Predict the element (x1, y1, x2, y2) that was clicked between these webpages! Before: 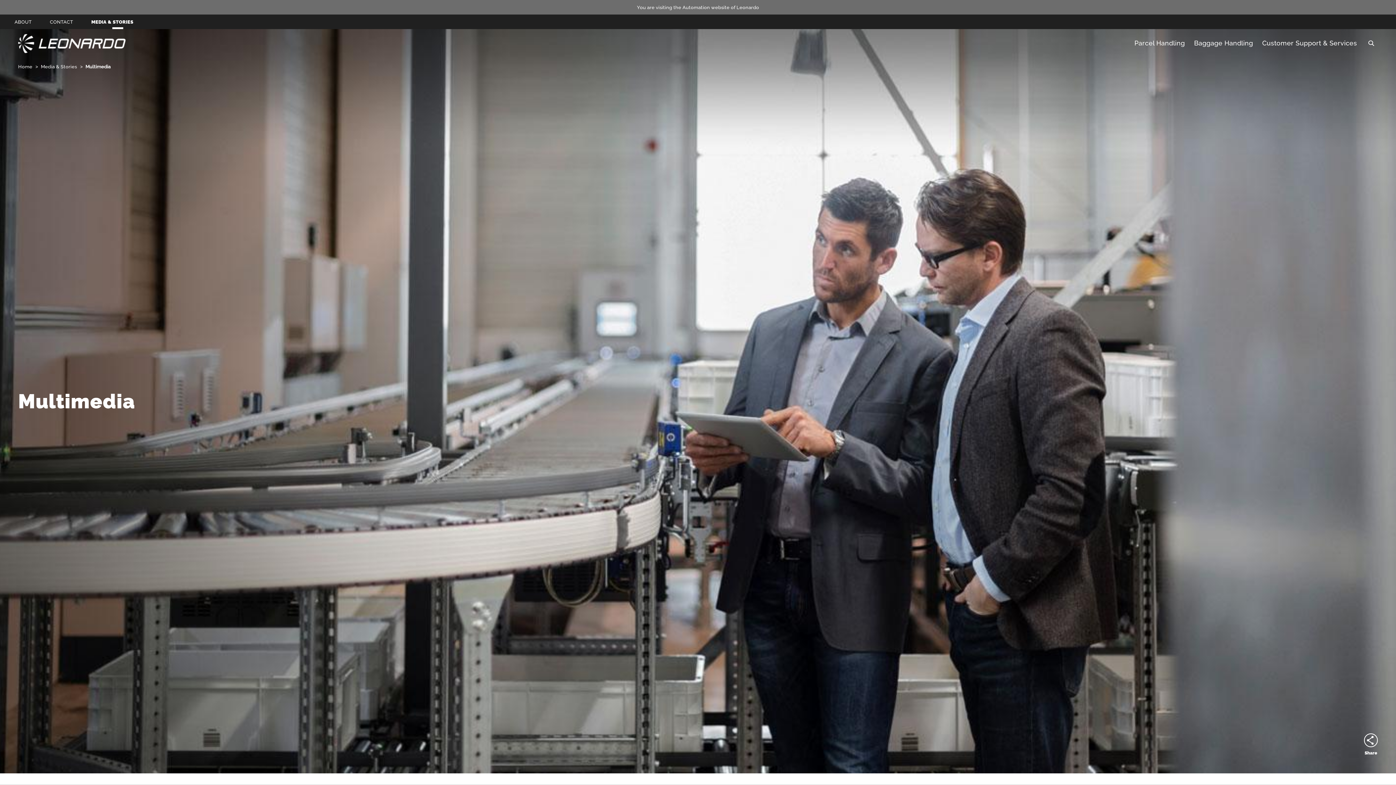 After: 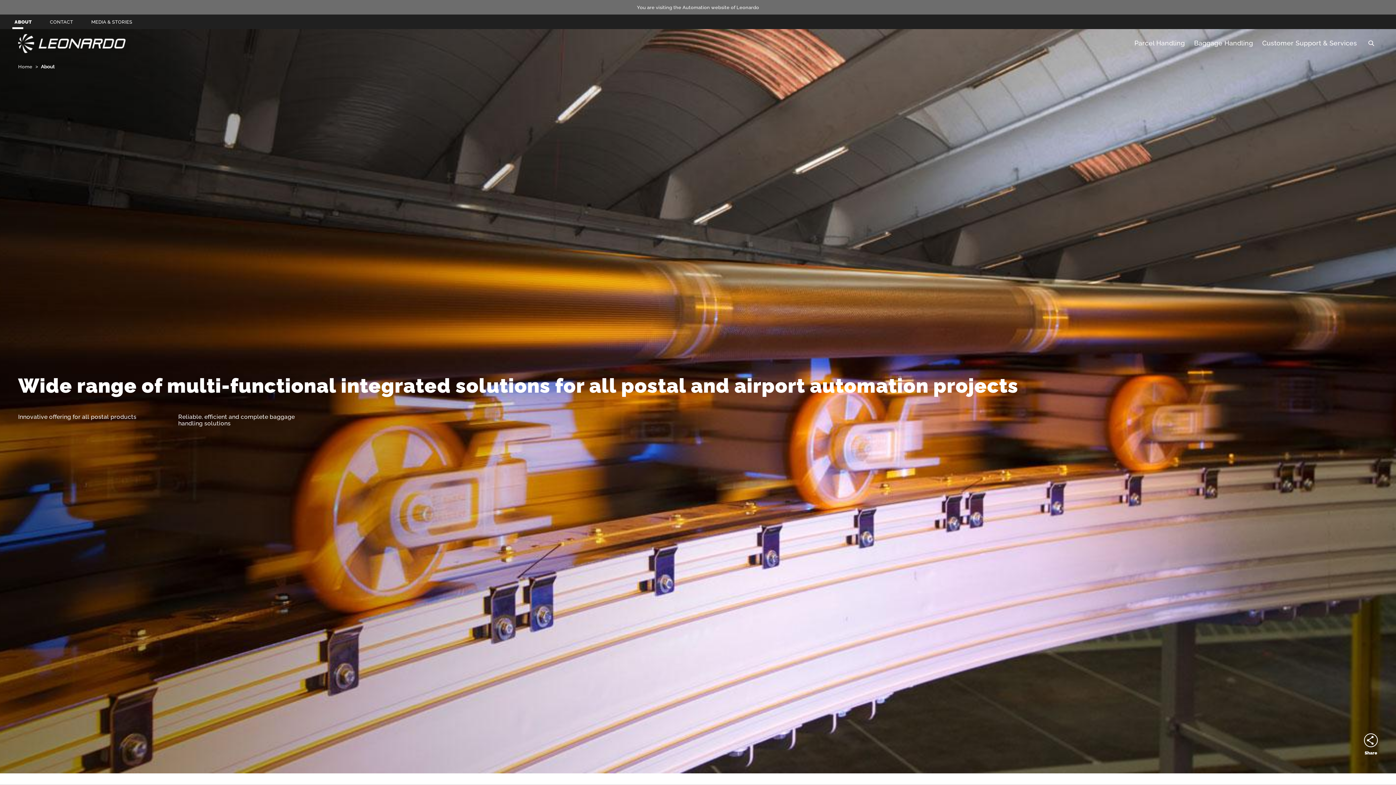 Action: label: Go to About page  bbox: (0, 14, 35, 29)